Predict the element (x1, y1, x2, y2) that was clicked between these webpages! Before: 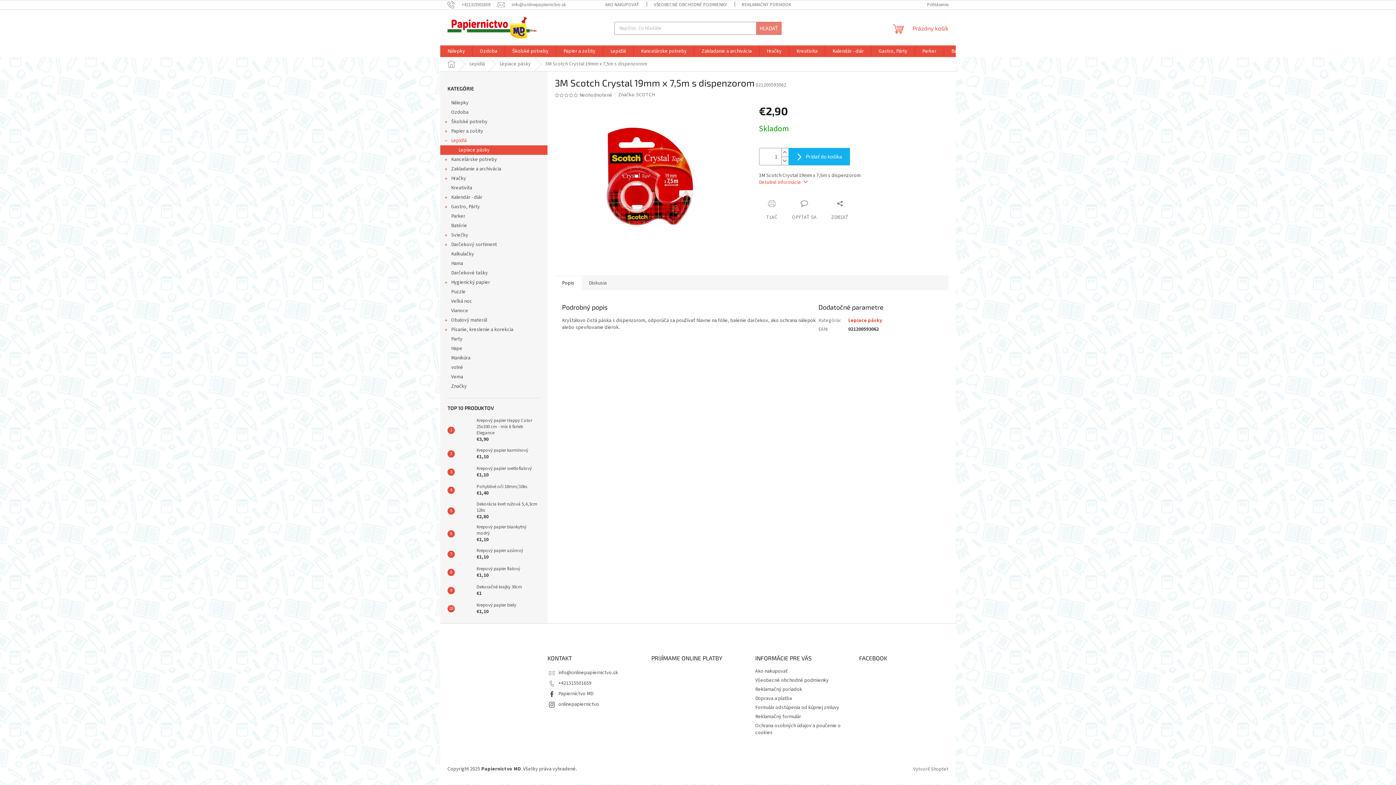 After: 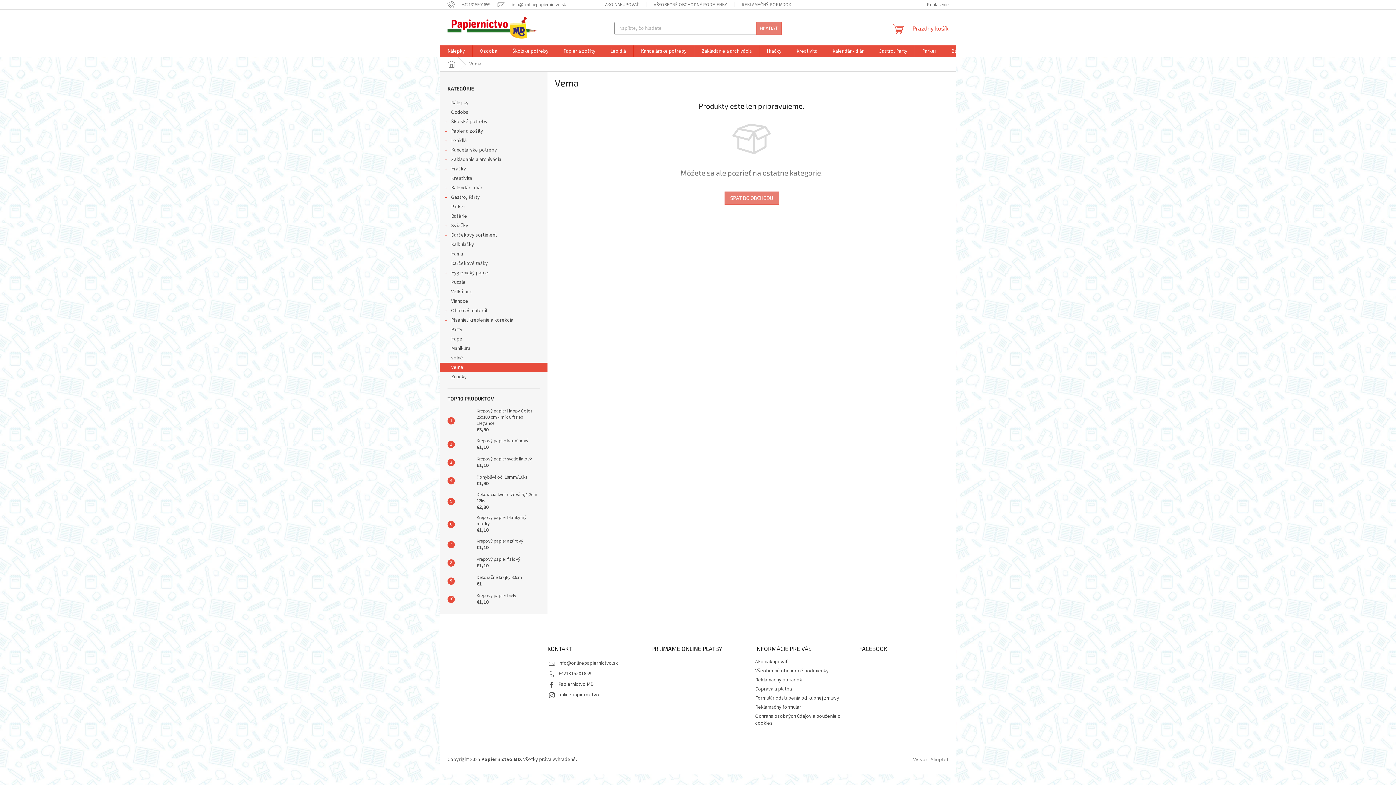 Action: label: Vema  bbox: (440, 372, 547, 381)